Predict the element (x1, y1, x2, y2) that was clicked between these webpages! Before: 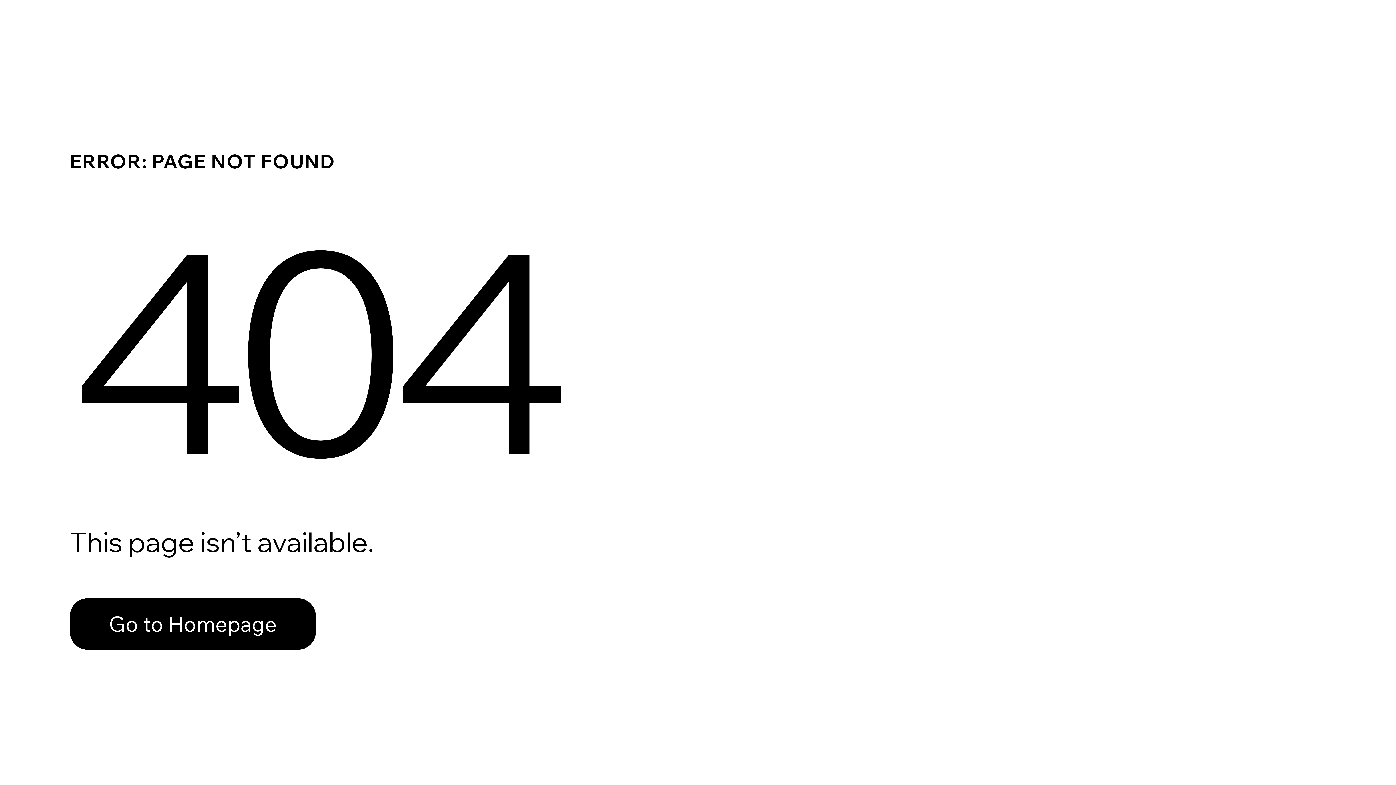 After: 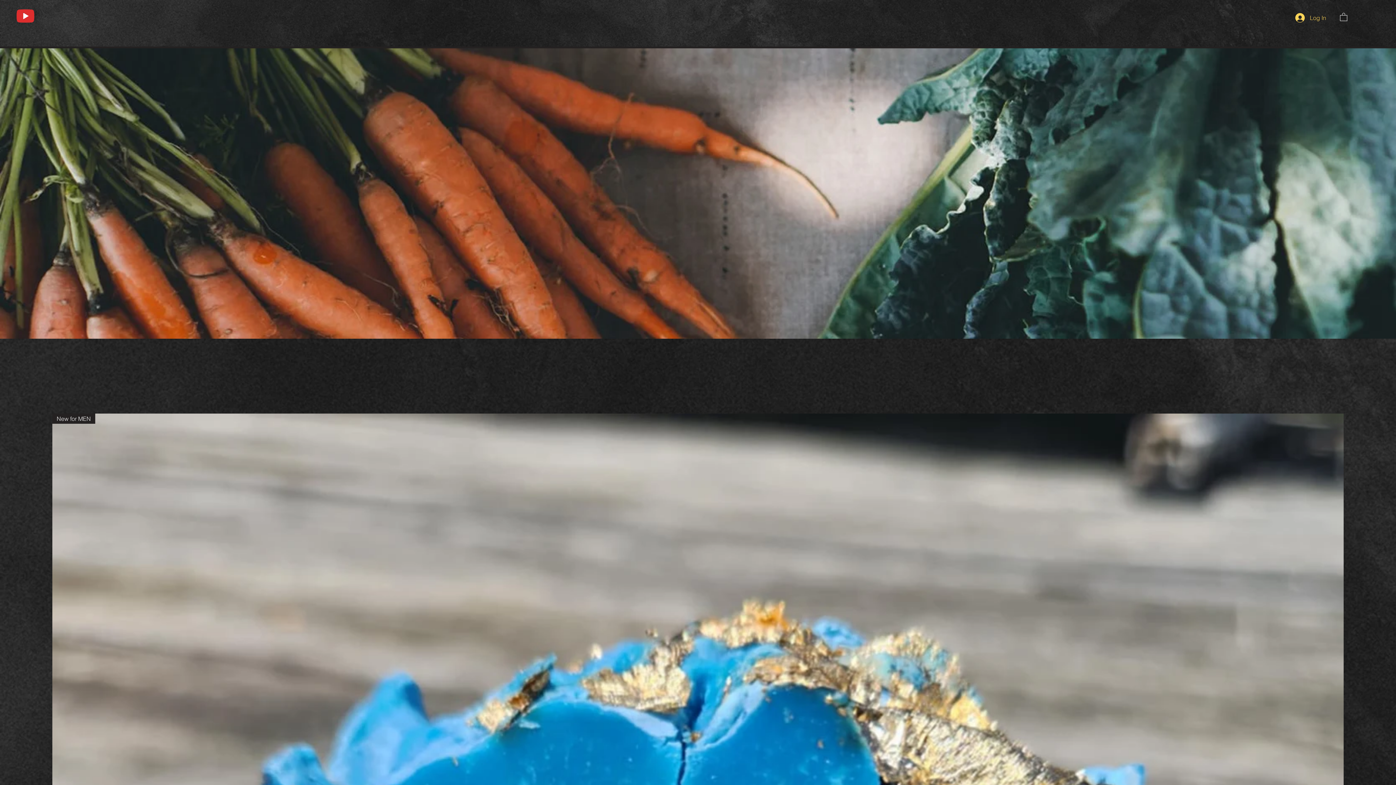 Action: bbox: (69, 598, 316, 650) label: Go to Homepage